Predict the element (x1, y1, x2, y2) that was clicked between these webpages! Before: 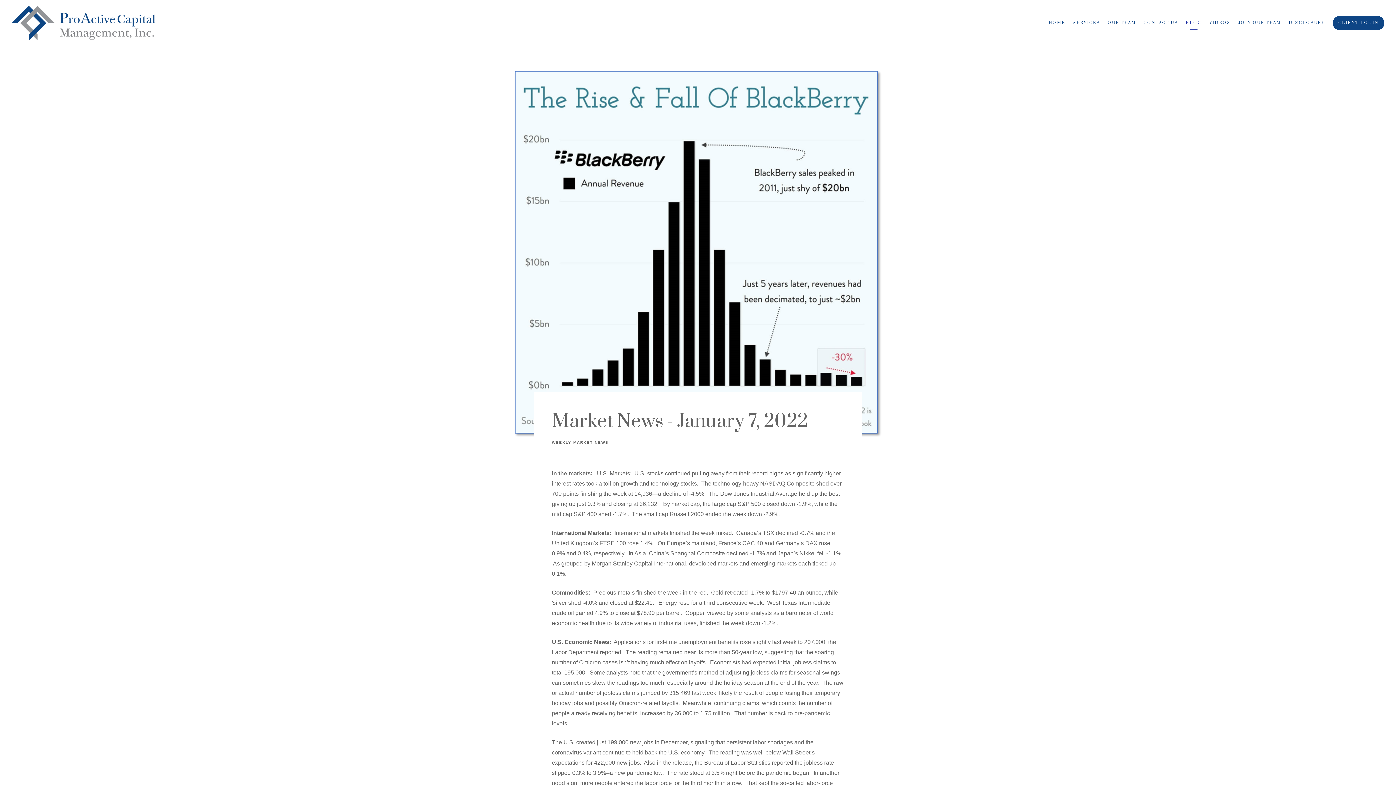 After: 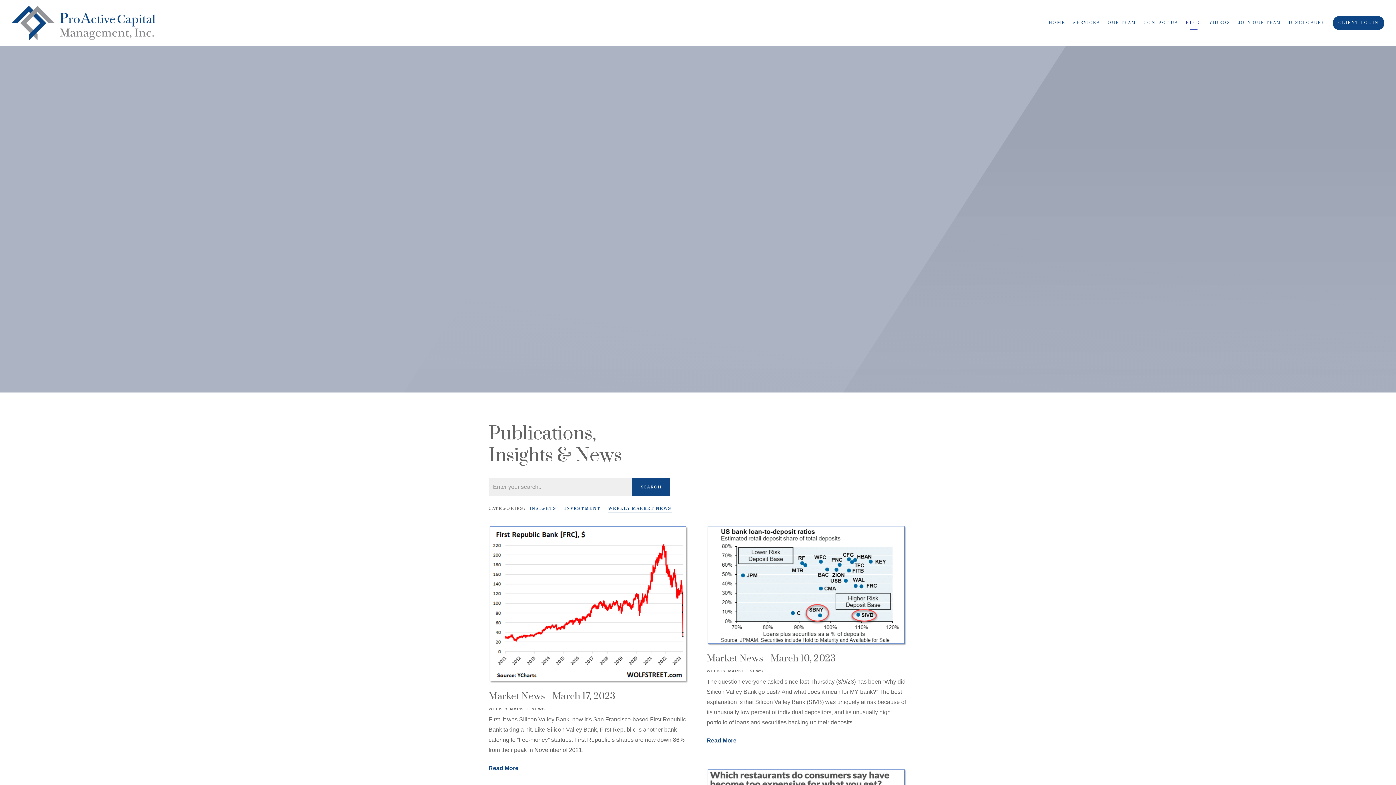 Action: bbox: (552, 440, 608, 444) label: WEEKLY MARKET NEWS